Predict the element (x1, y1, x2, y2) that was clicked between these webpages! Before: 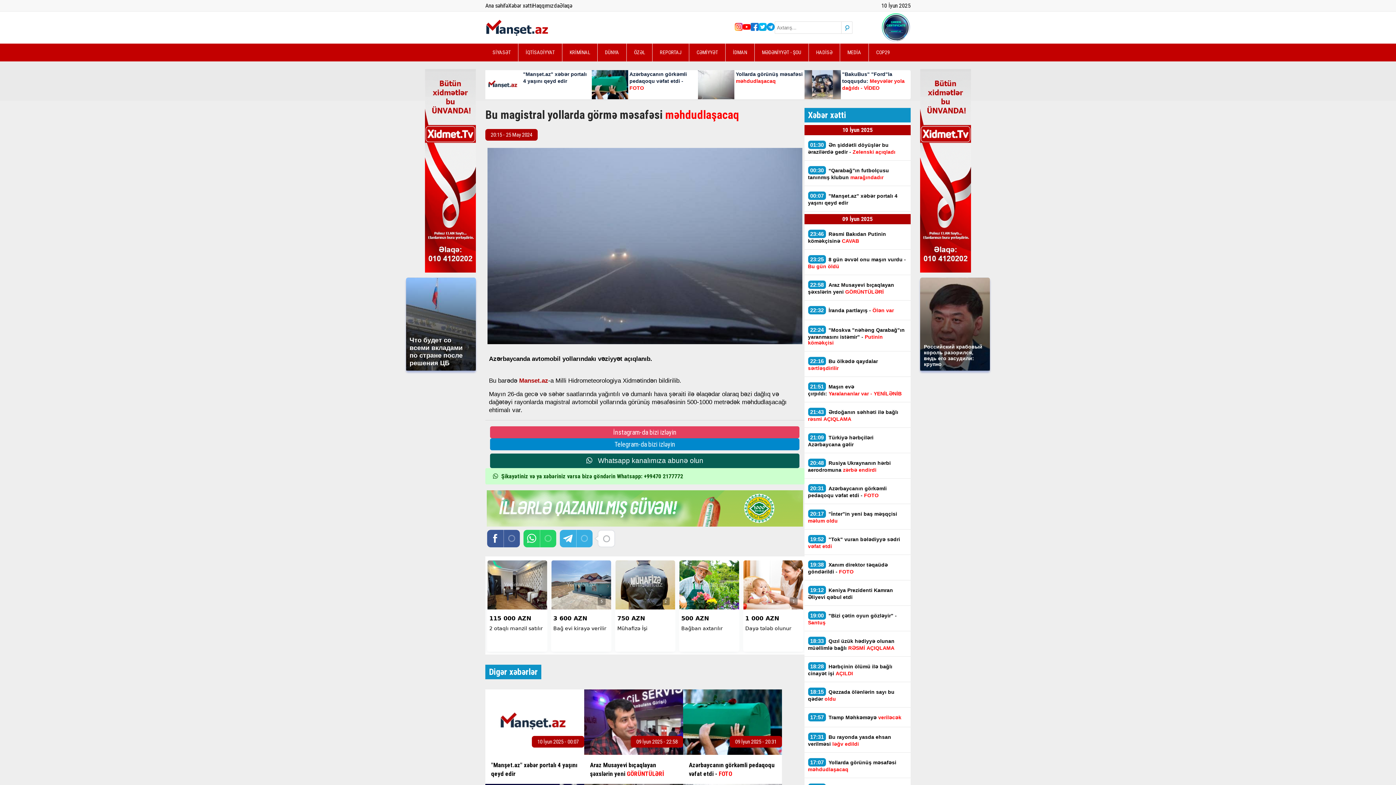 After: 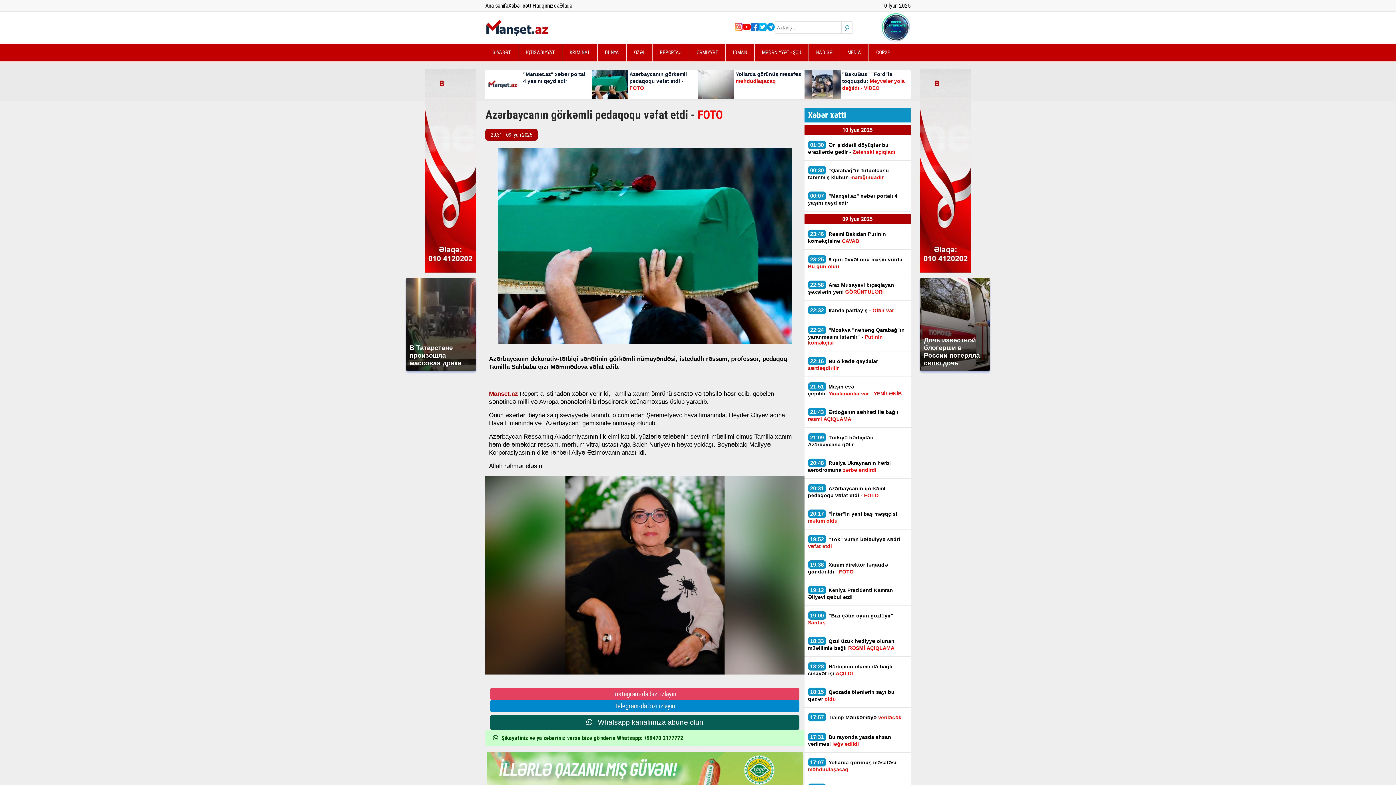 Action: label: 20:31 Azərbaycanın görkəmli pedaqoqu vəfat etdi - FOTO bbox: (808, 484, 907, 498)